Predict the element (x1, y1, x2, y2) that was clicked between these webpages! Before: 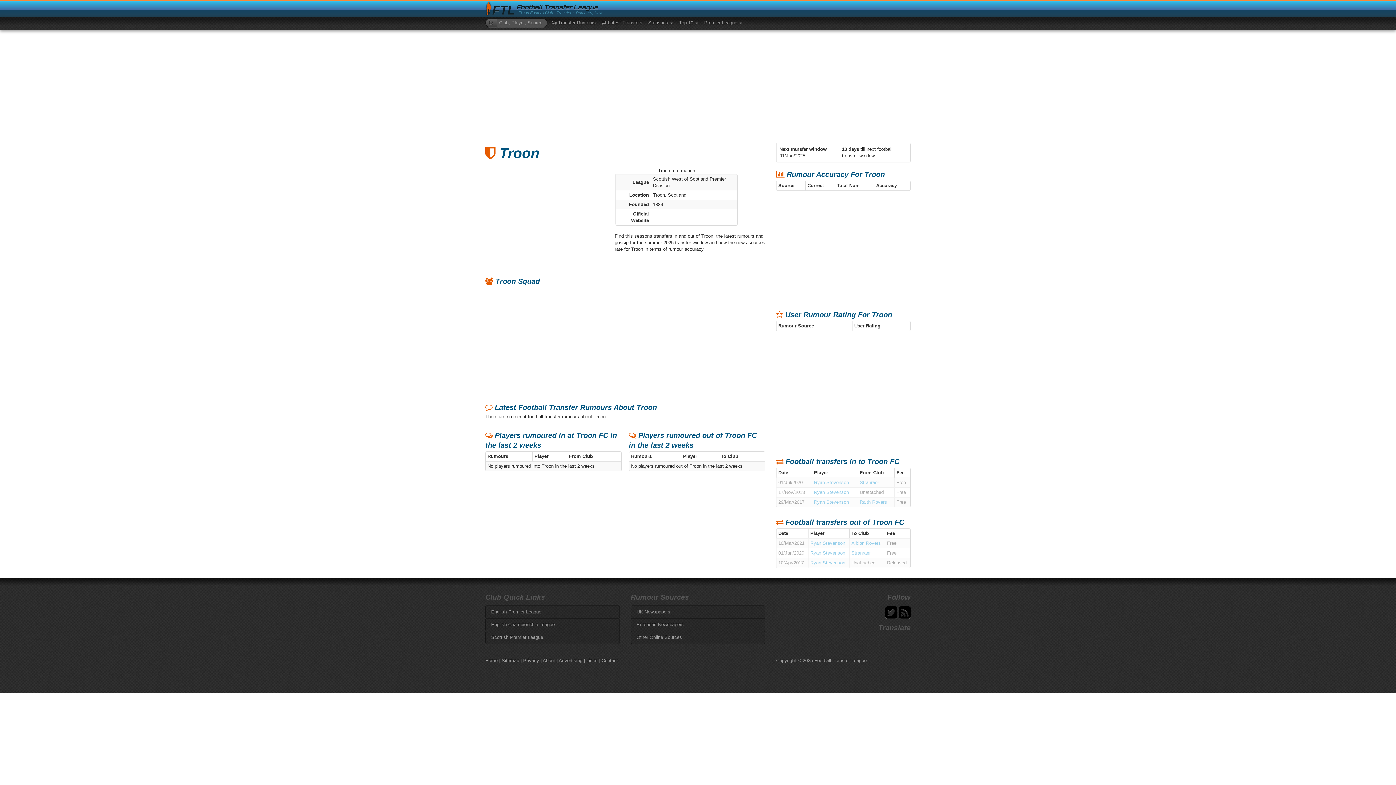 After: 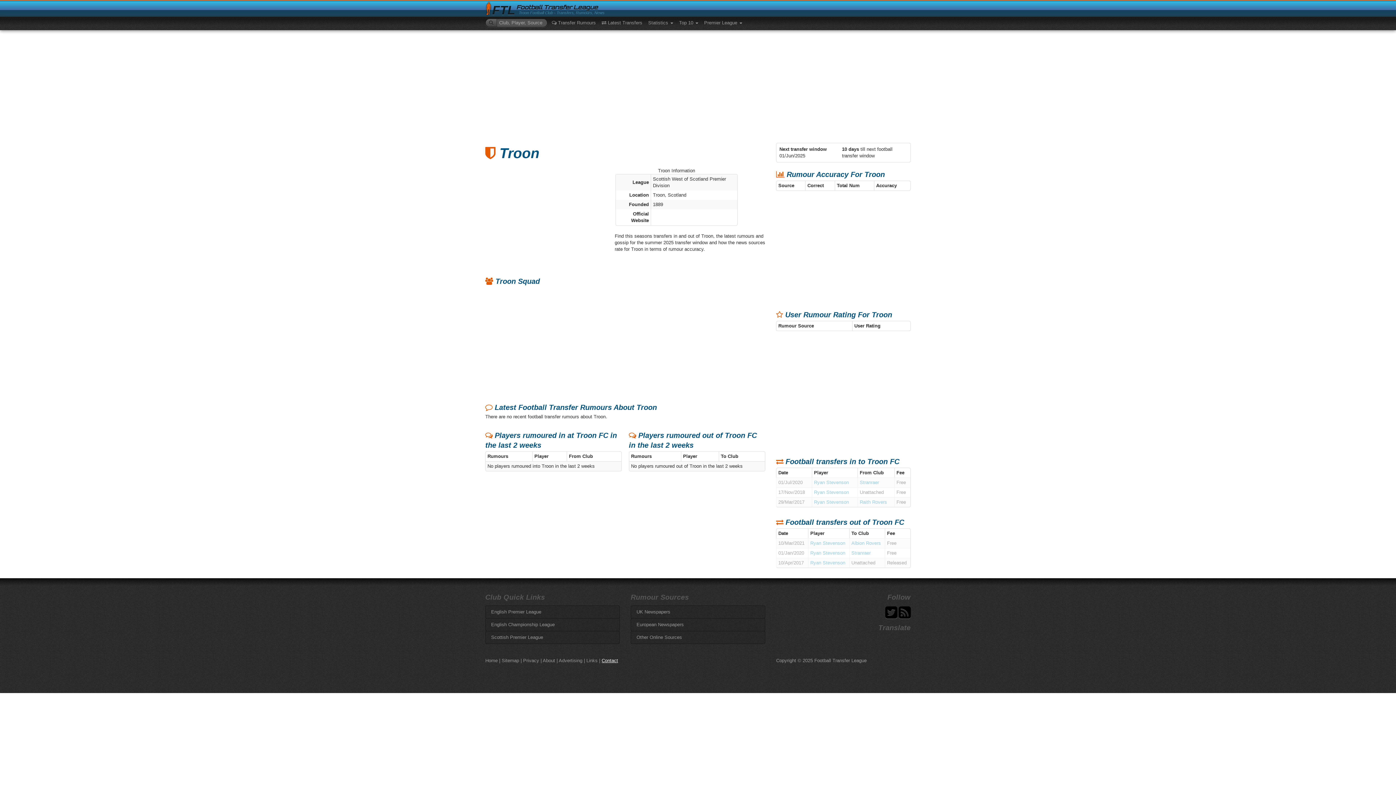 Action: bbox: (601, 658, 618, 663) label: Contact